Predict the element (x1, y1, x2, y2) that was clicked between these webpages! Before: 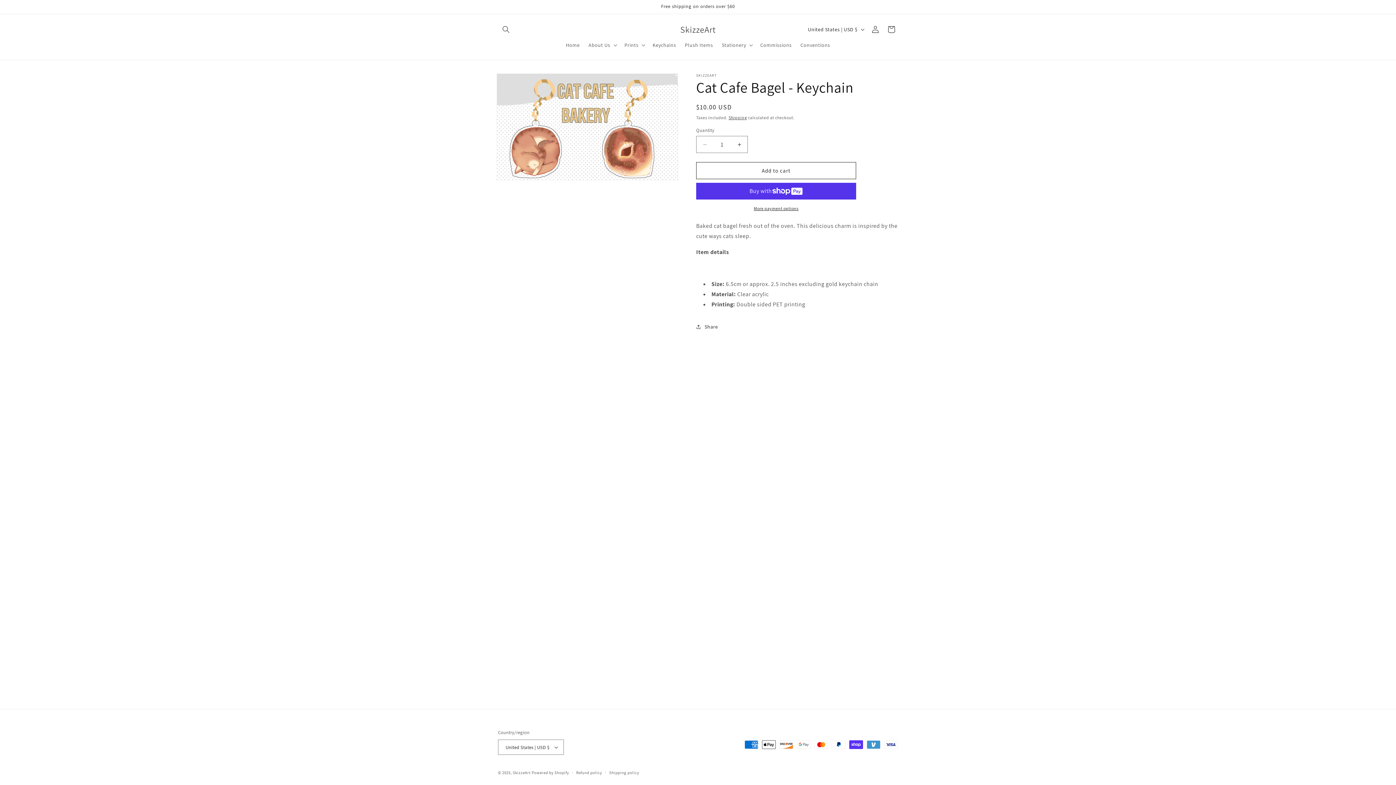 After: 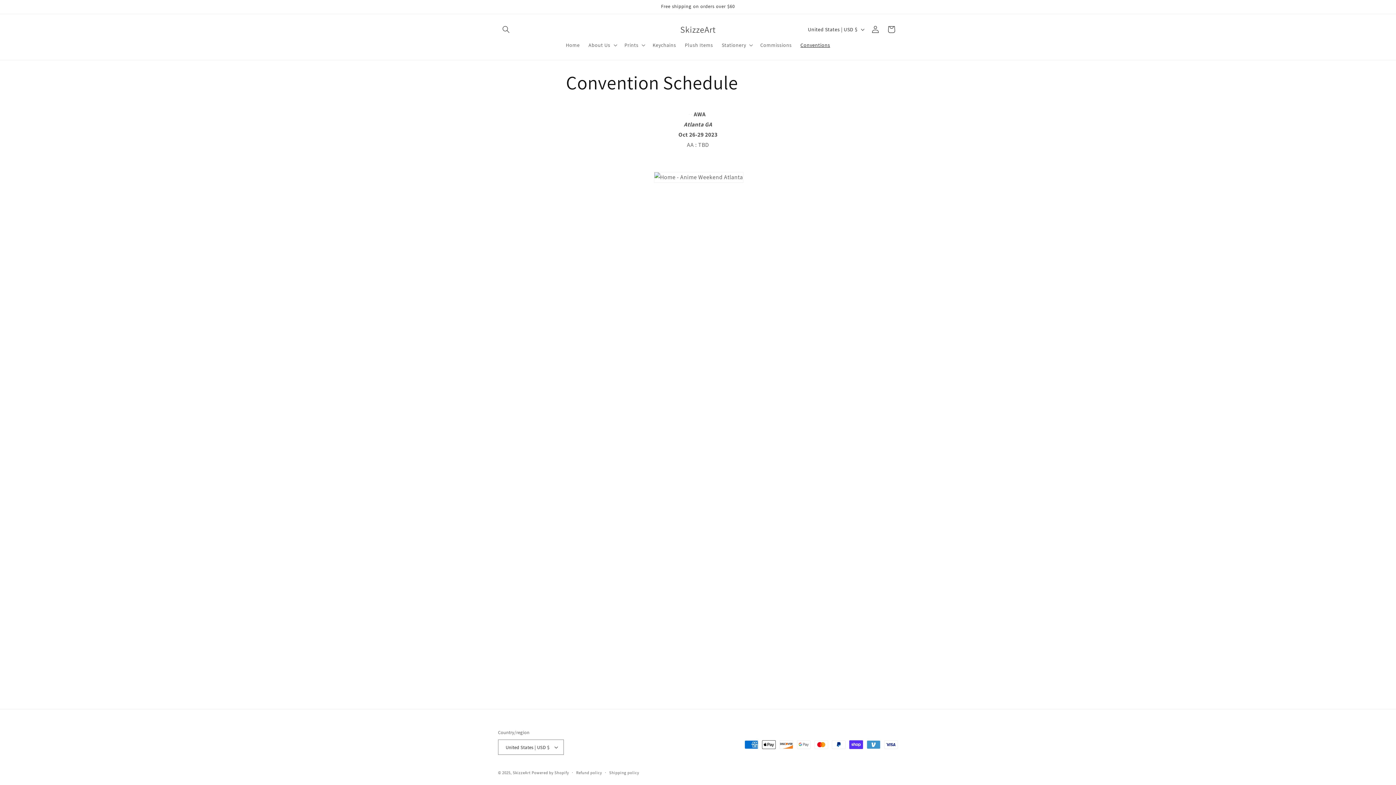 Action: label: Conventions bbox: (796, 37, 834, 52)